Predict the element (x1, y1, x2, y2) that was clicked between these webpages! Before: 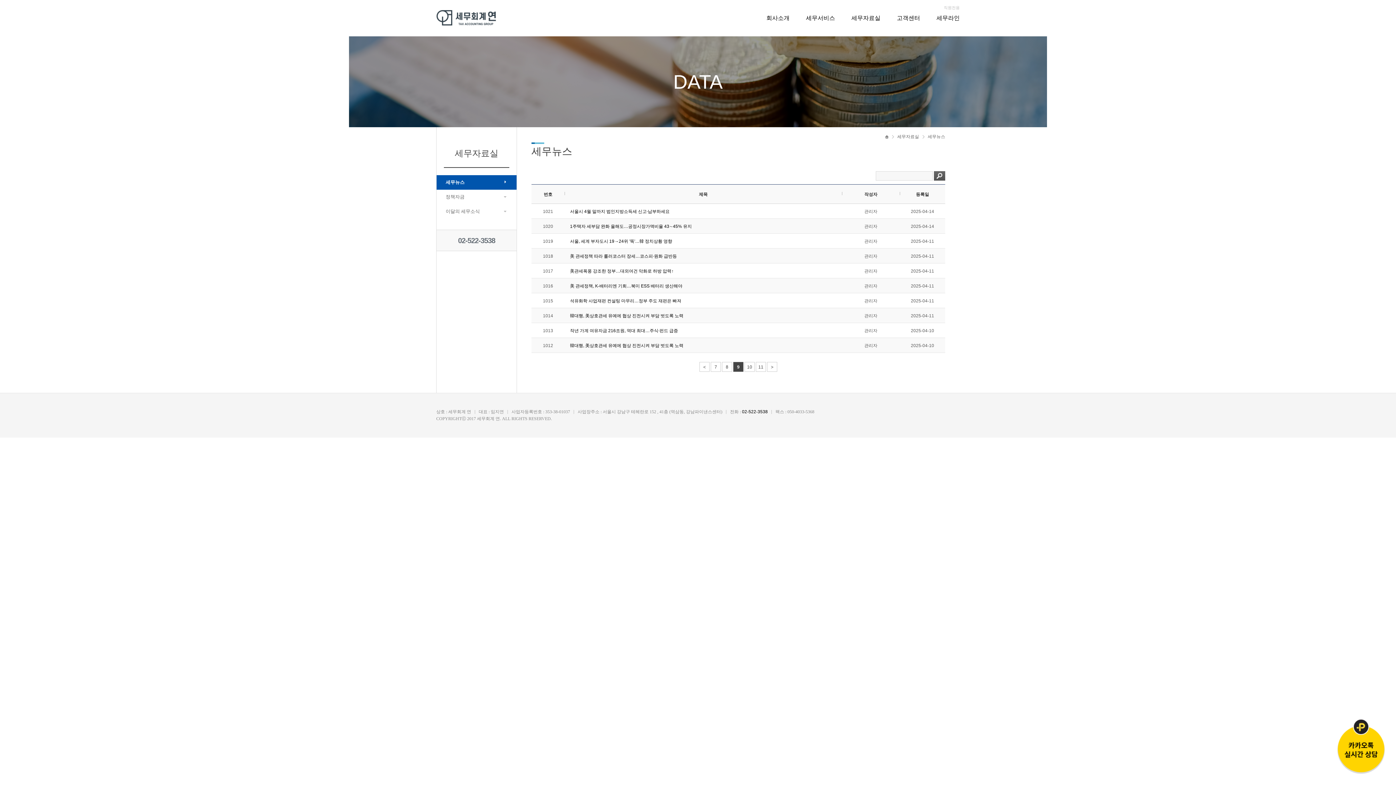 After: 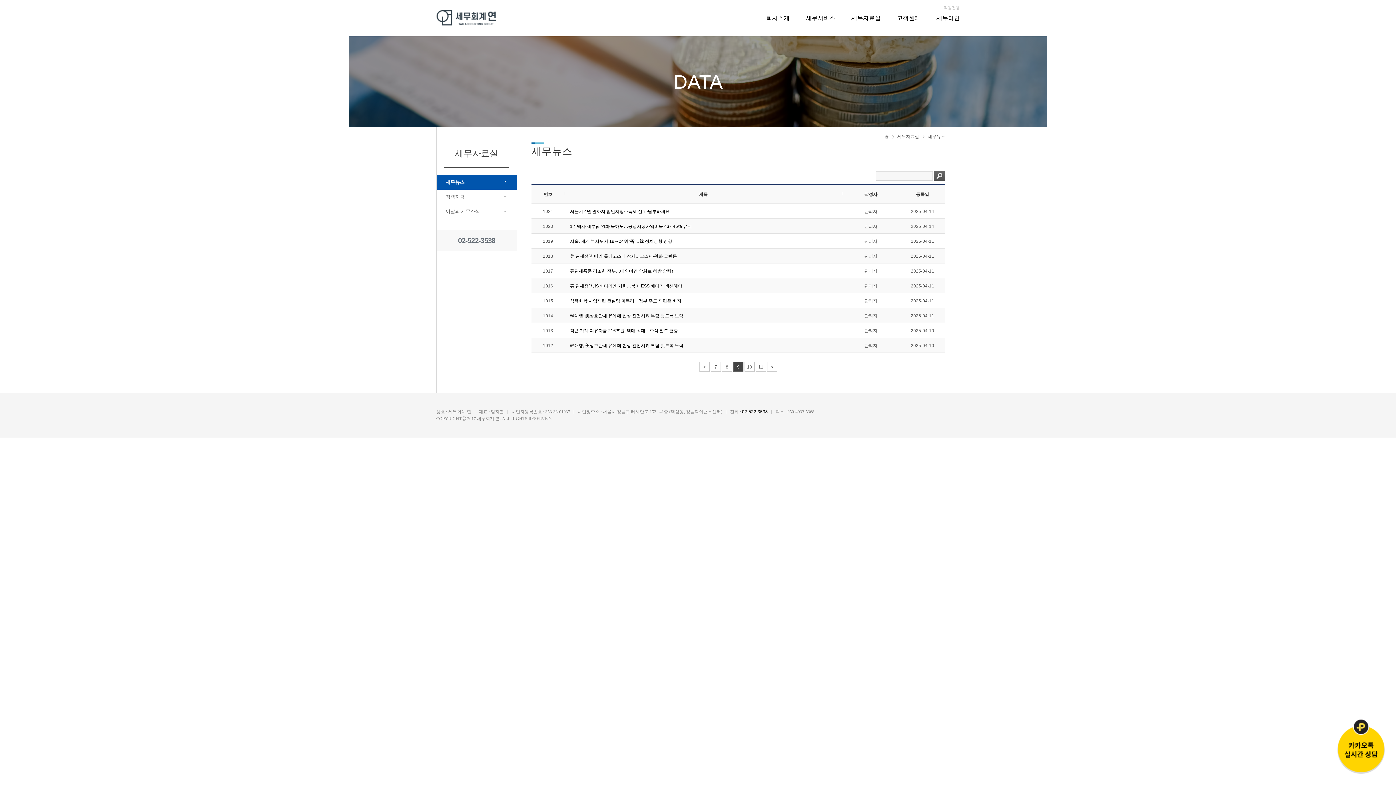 Action: bbox: (570, 209, 669, 214) label: 서울시 4월 말까지 법인지방소득세 신고·납부하세요